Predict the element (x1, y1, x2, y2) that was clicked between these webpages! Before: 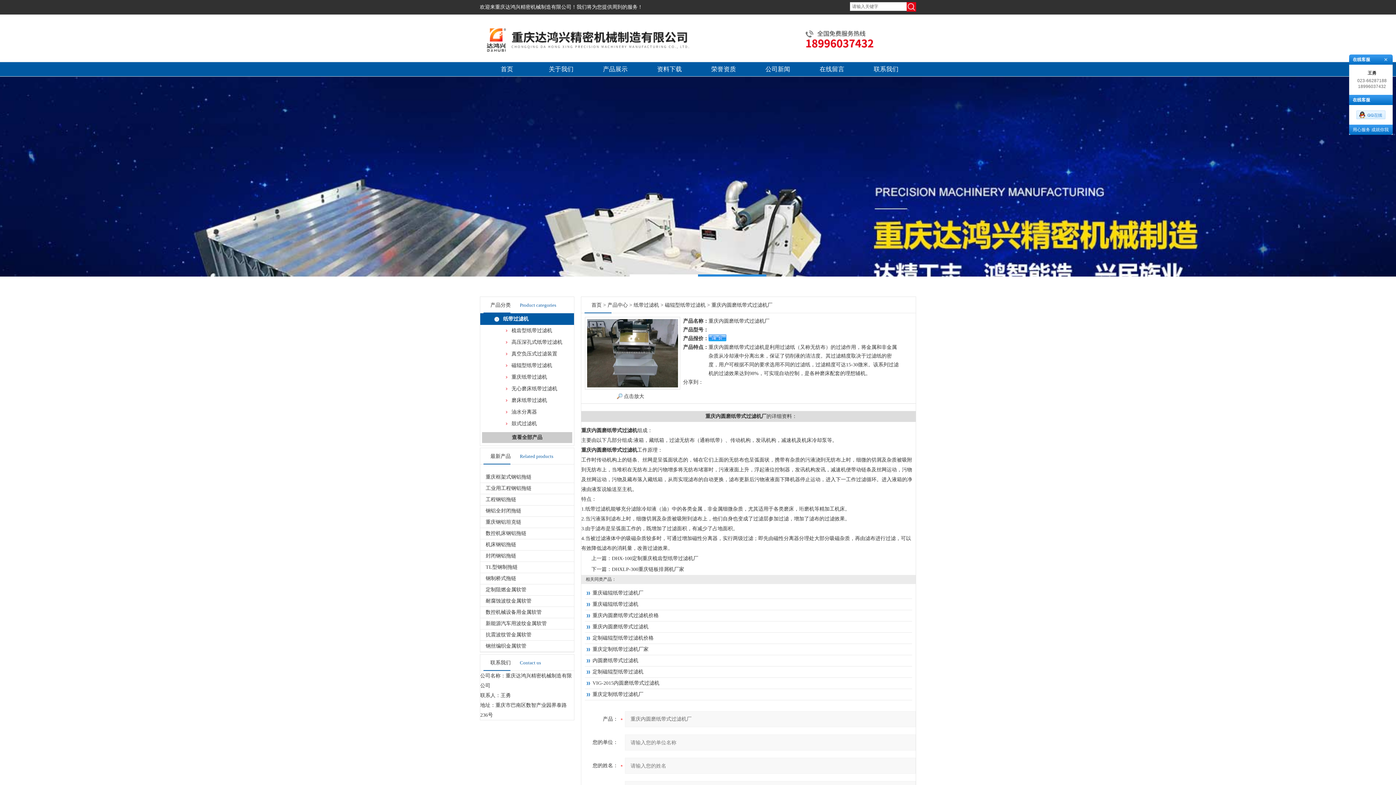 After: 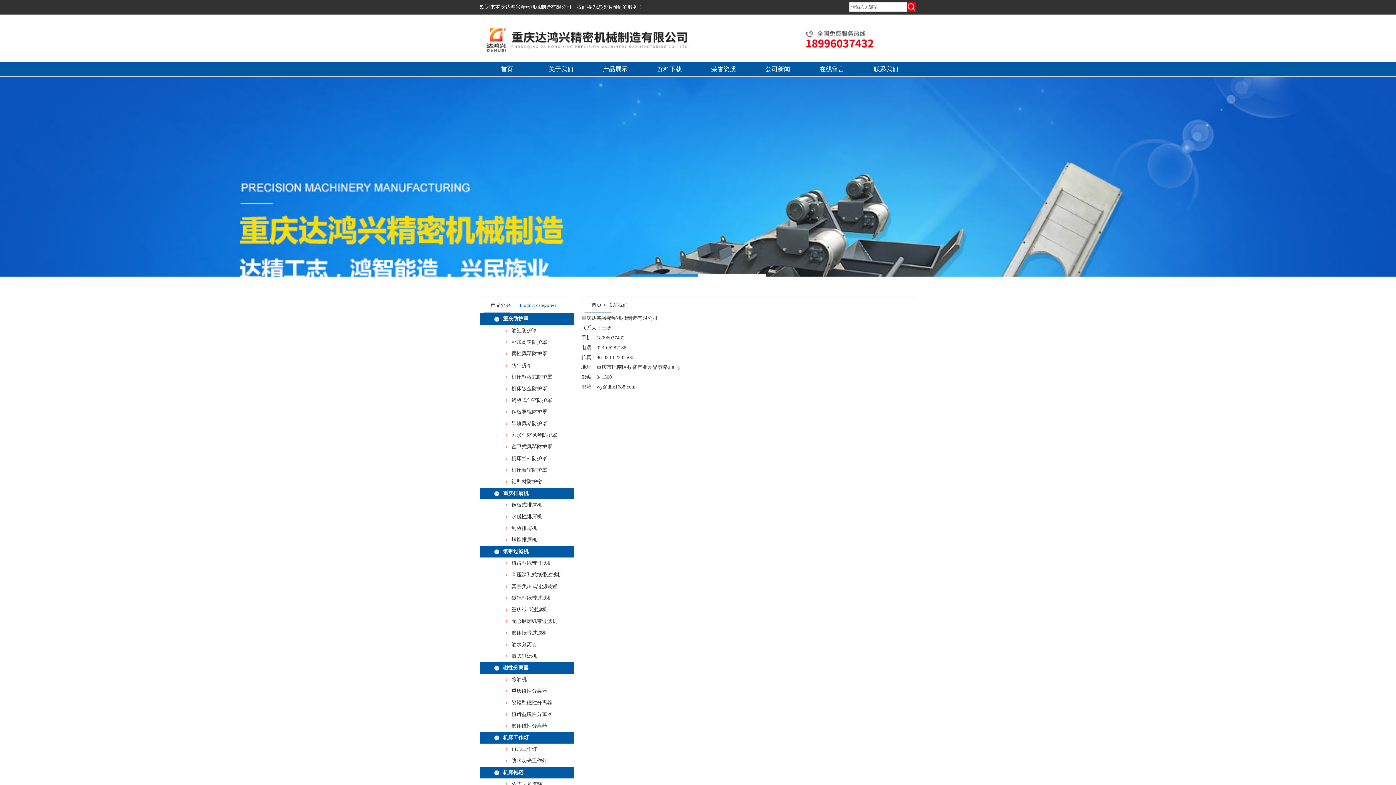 Action: bbox: (859, 61, 913, 76) label: 联系我们